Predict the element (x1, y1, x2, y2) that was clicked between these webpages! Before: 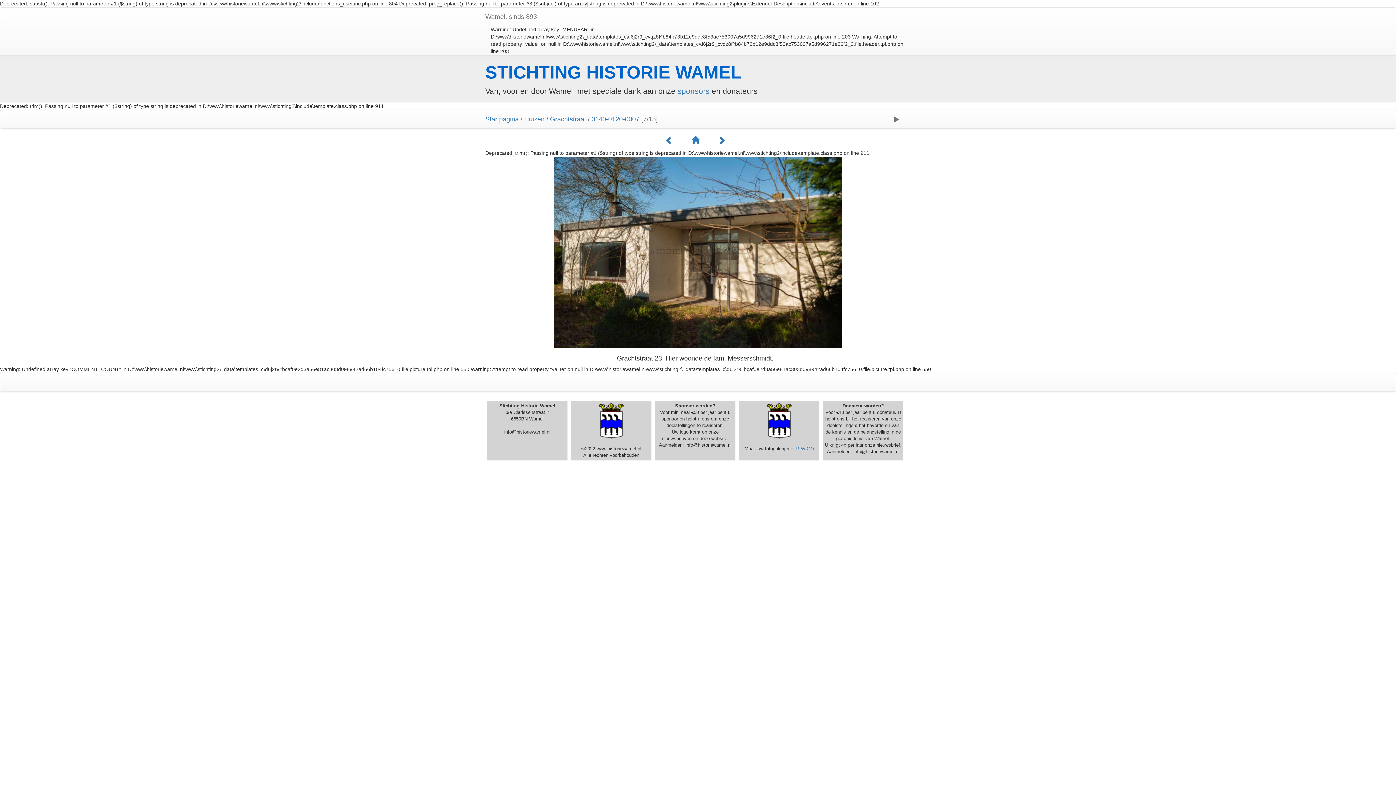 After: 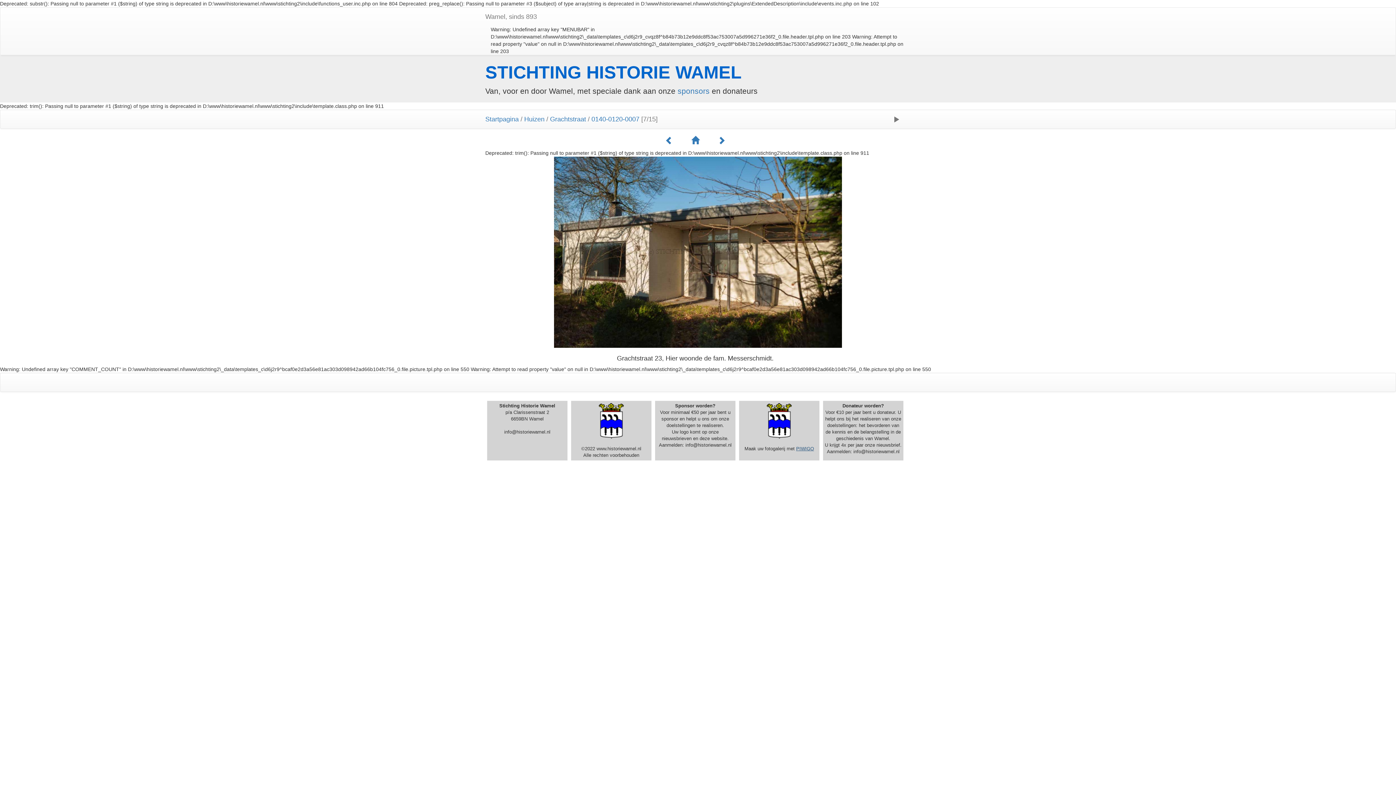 Action: label: PIWIGO bbox: (796, 446, 814, 451)